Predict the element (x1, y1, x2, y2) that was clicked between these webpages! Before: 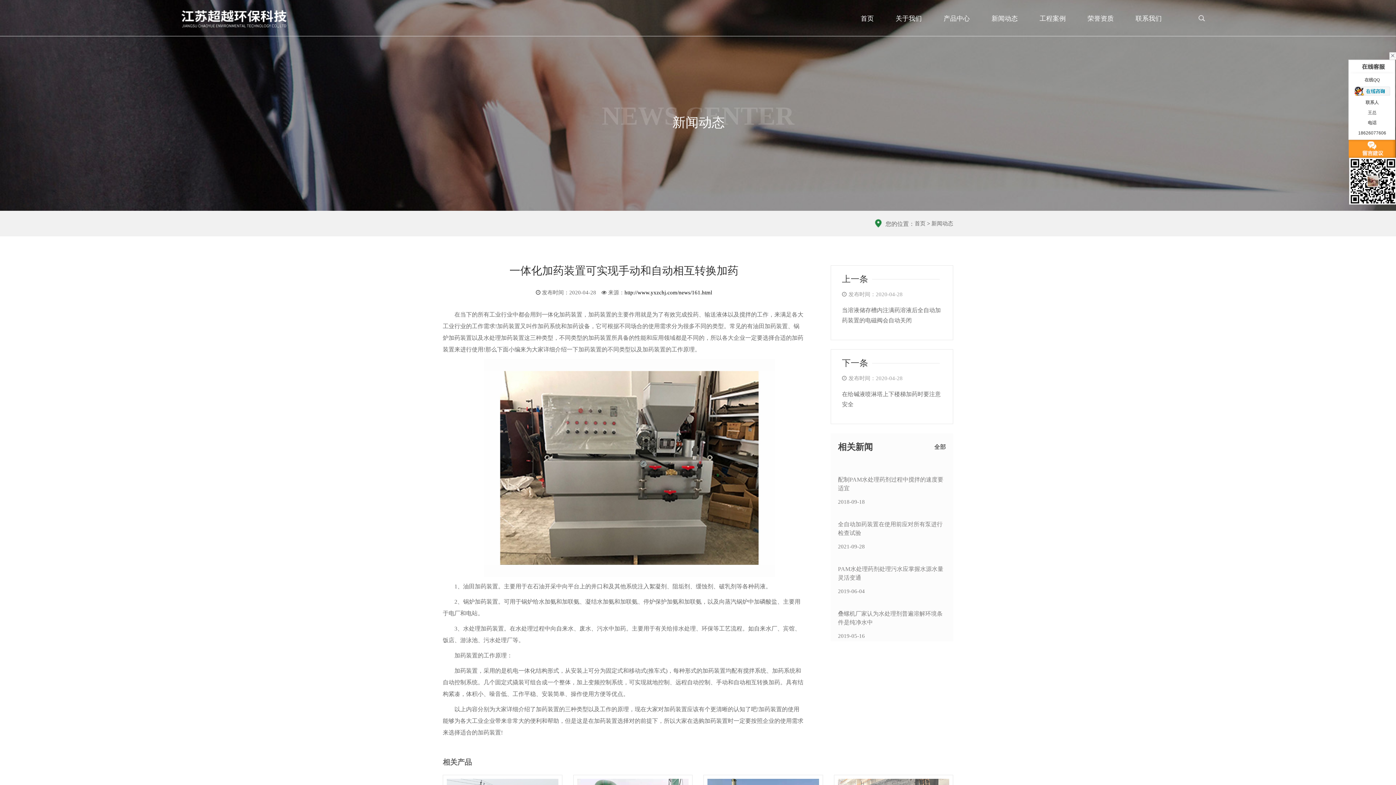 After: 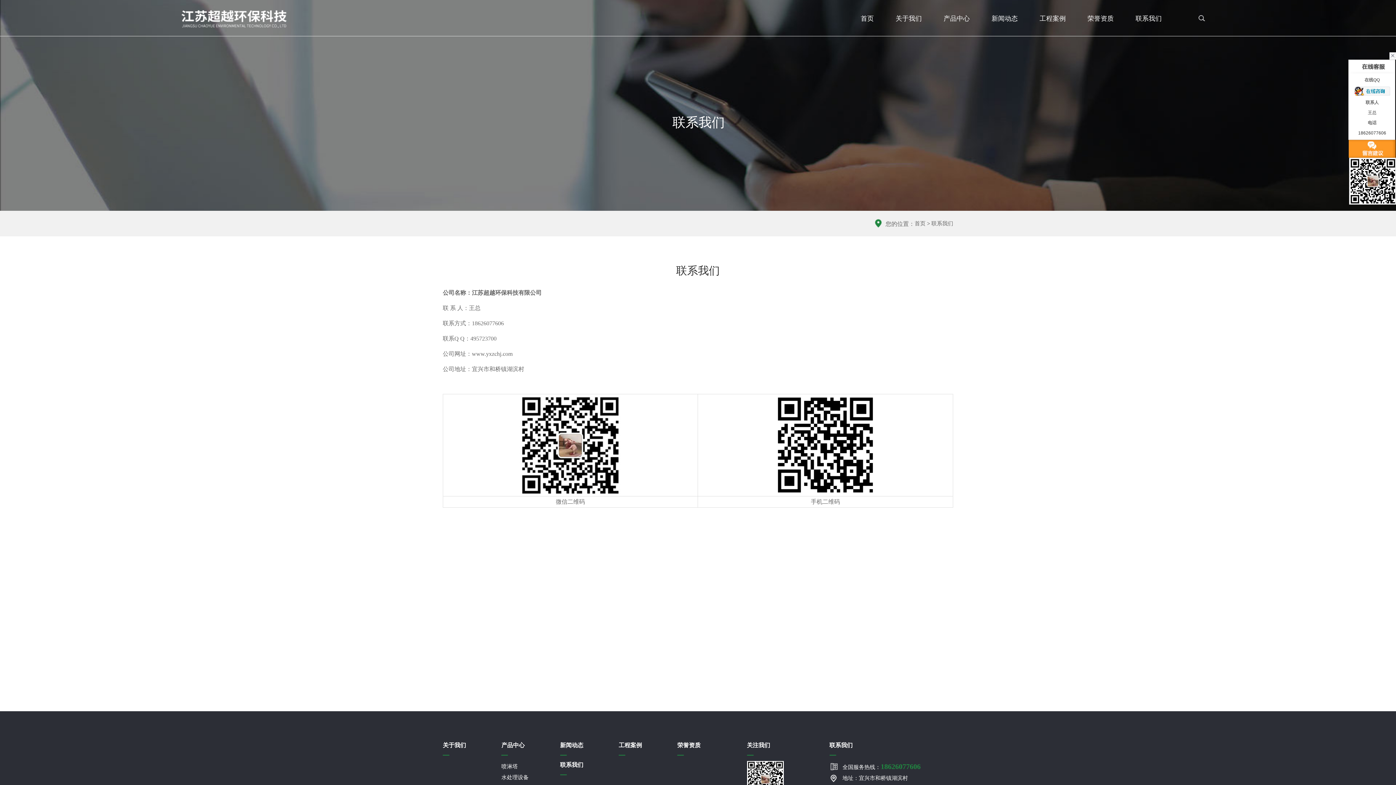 Action: bbox: (1135, 0, 1162, 37) label: 联系我们